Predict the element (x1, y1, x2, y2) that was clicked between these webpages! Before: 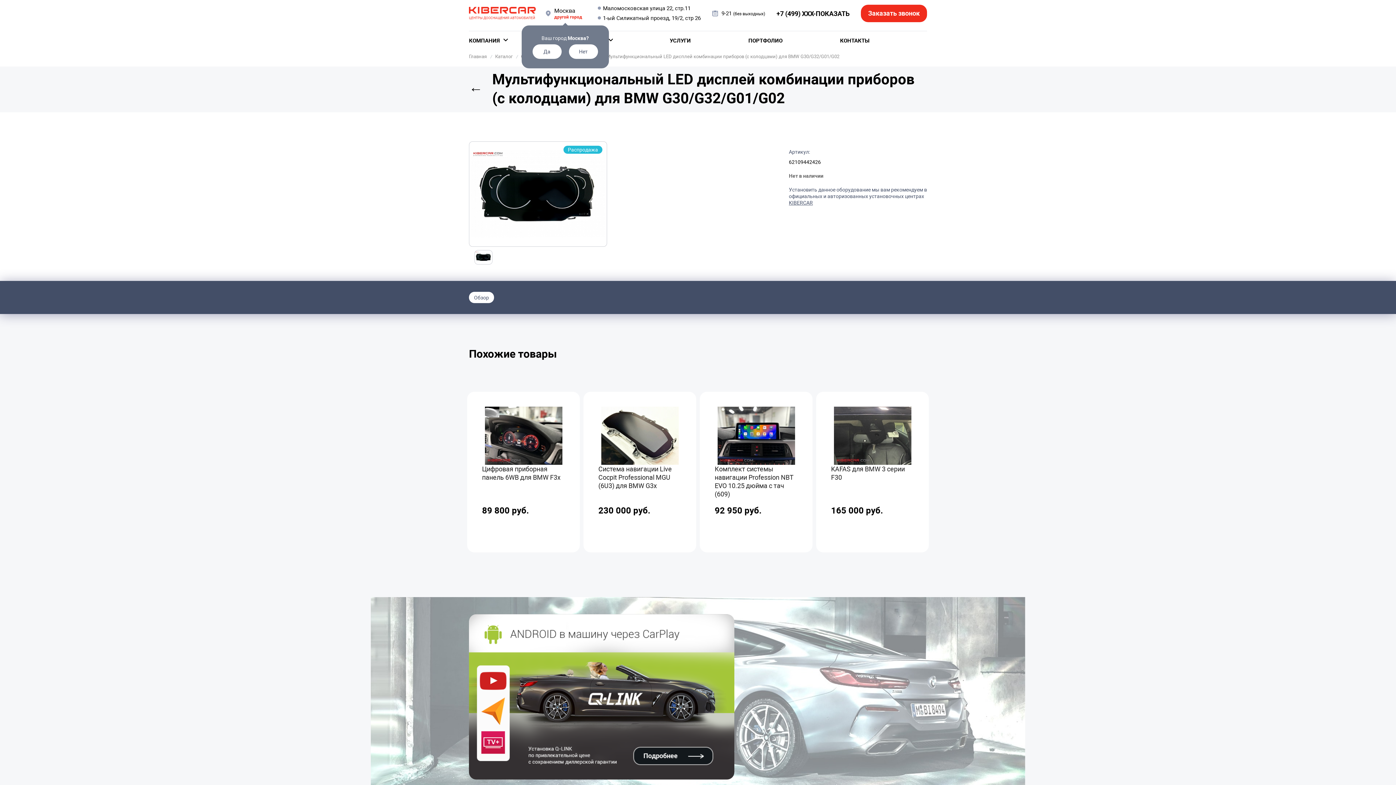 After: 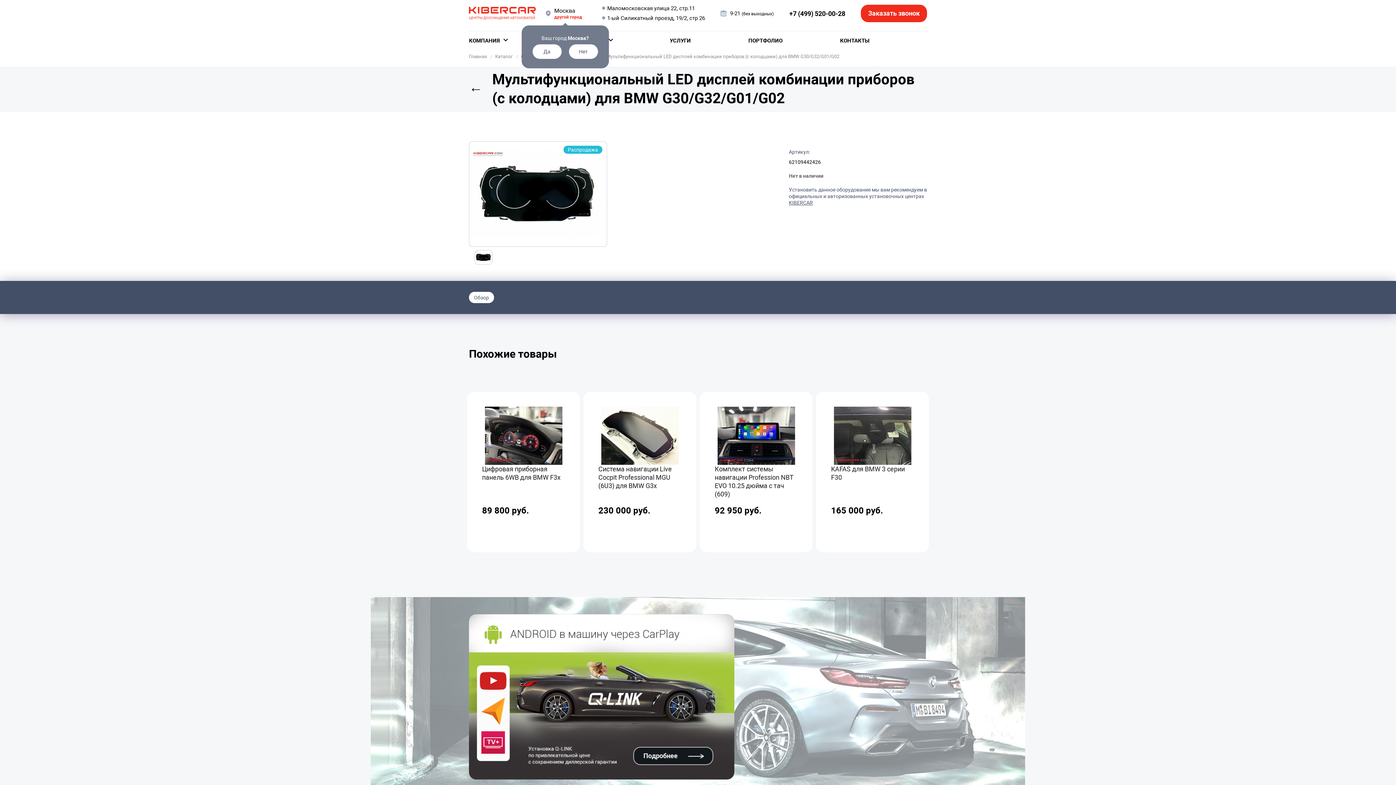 Action: label: +7 (499) XXX-ПОКАЗАТЬ bbox: (776, 9, 849, 17)